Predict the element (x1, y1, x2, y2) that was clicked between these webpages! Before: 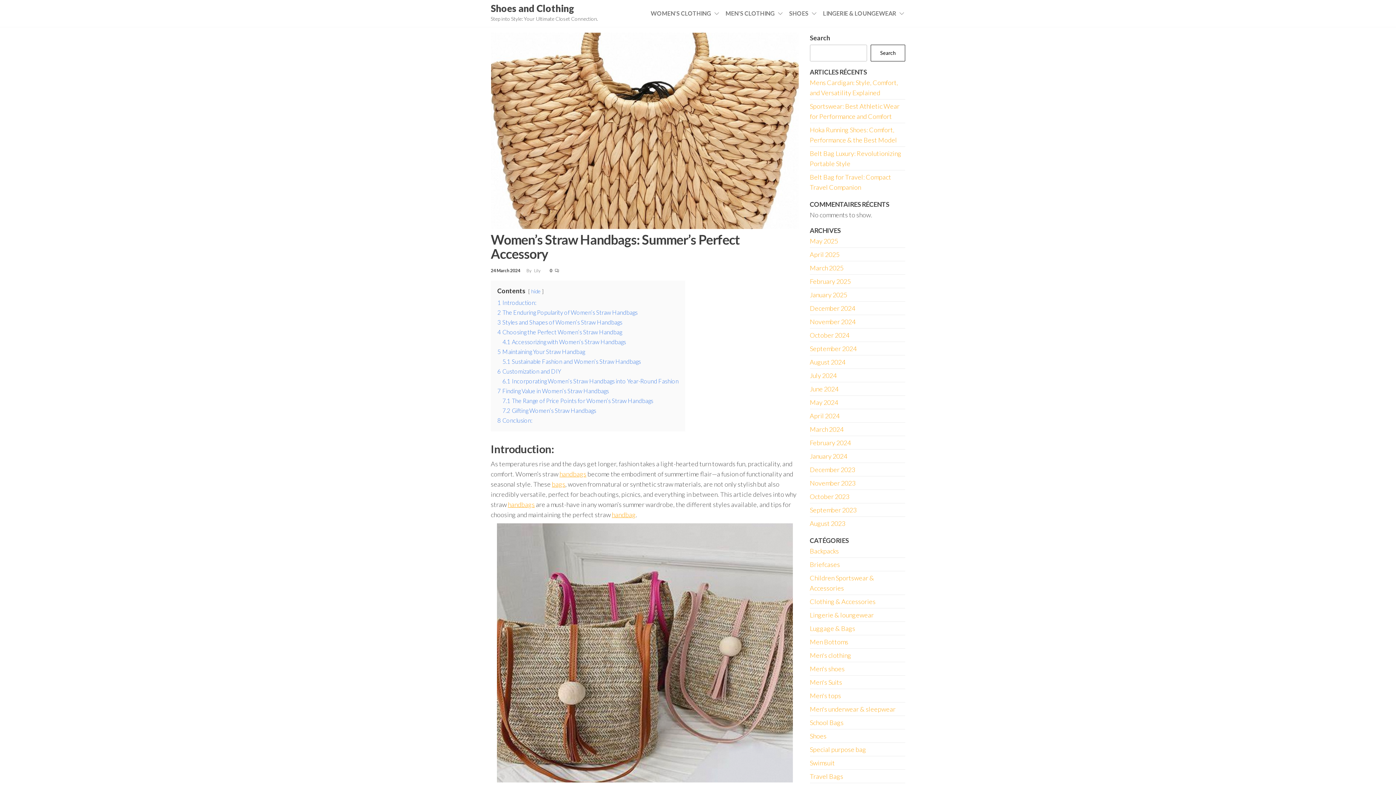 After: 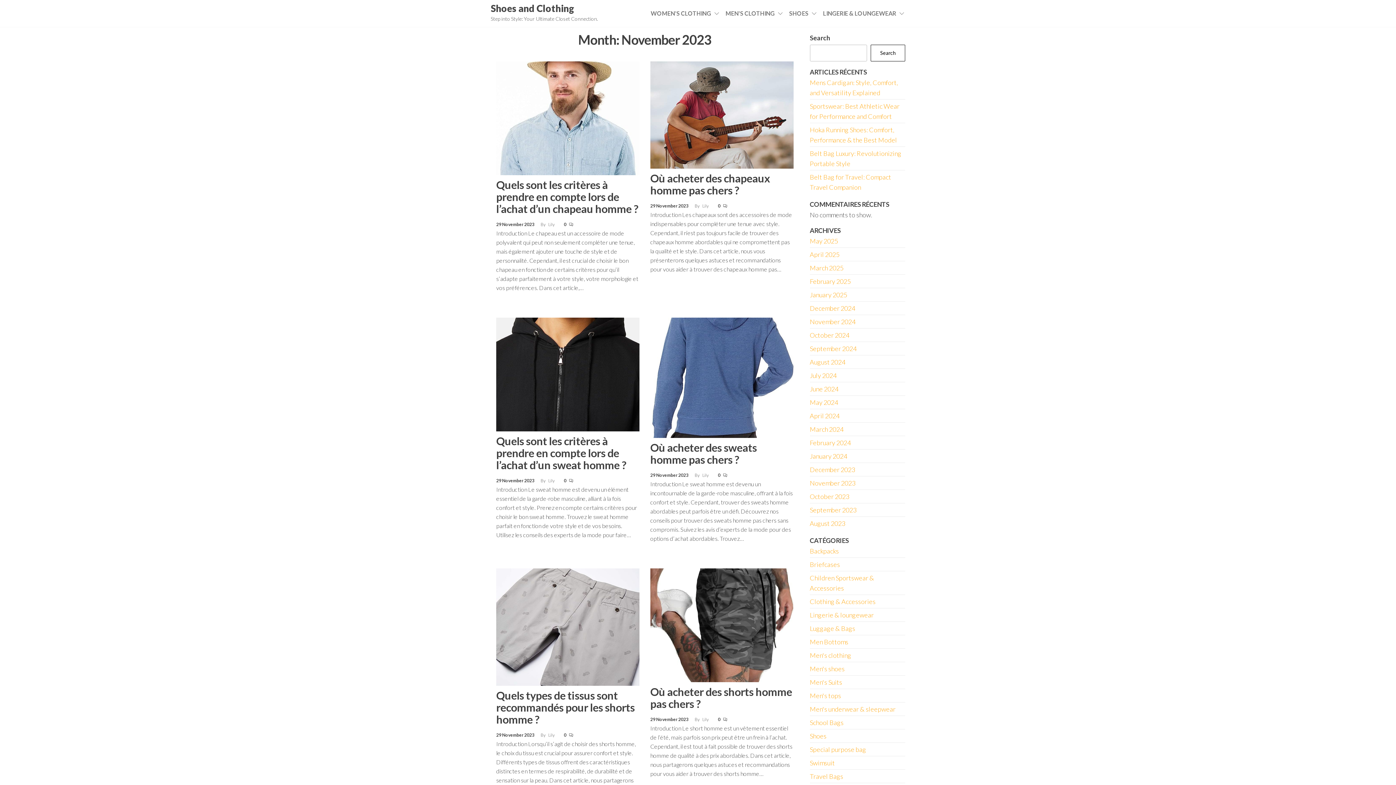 Action: bbox: (810, 479, 855, 487) label: November 2023